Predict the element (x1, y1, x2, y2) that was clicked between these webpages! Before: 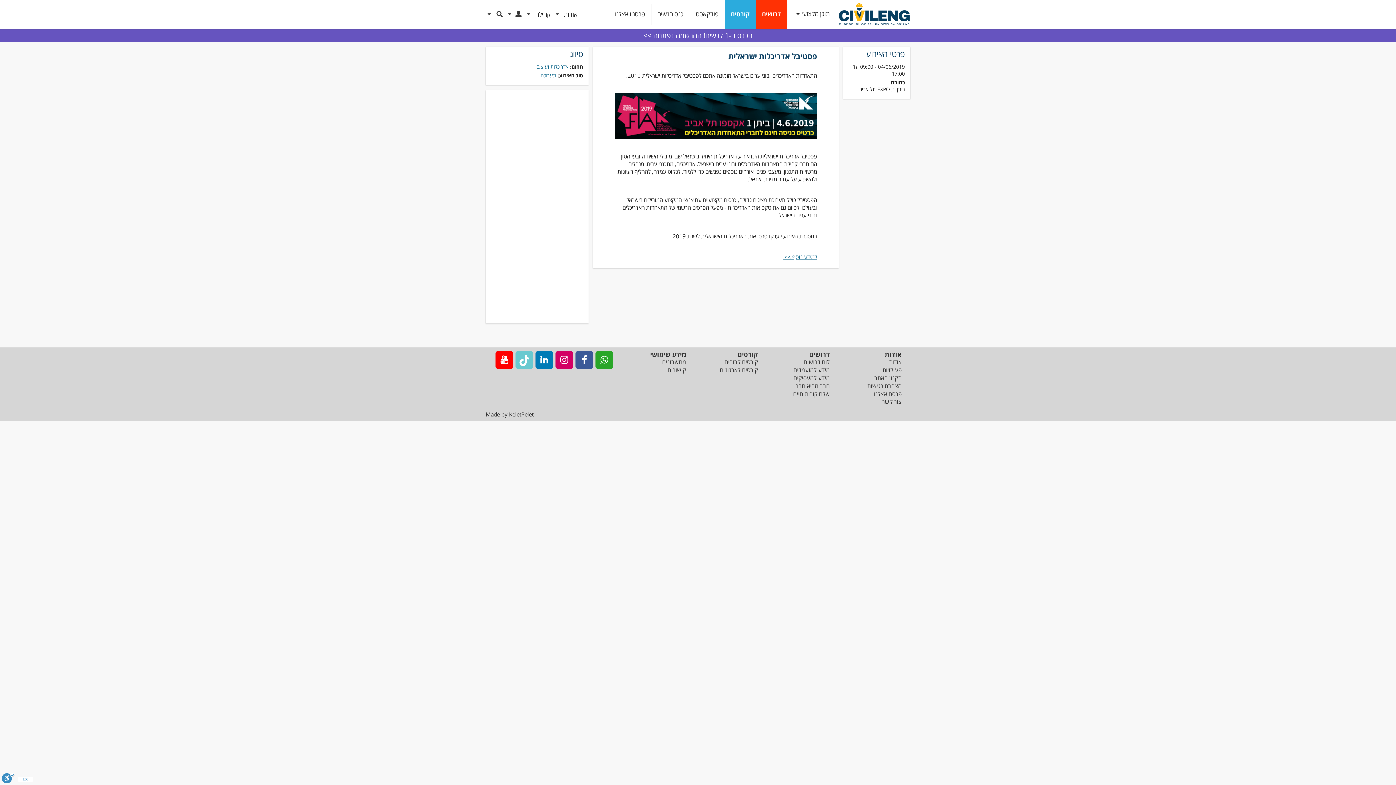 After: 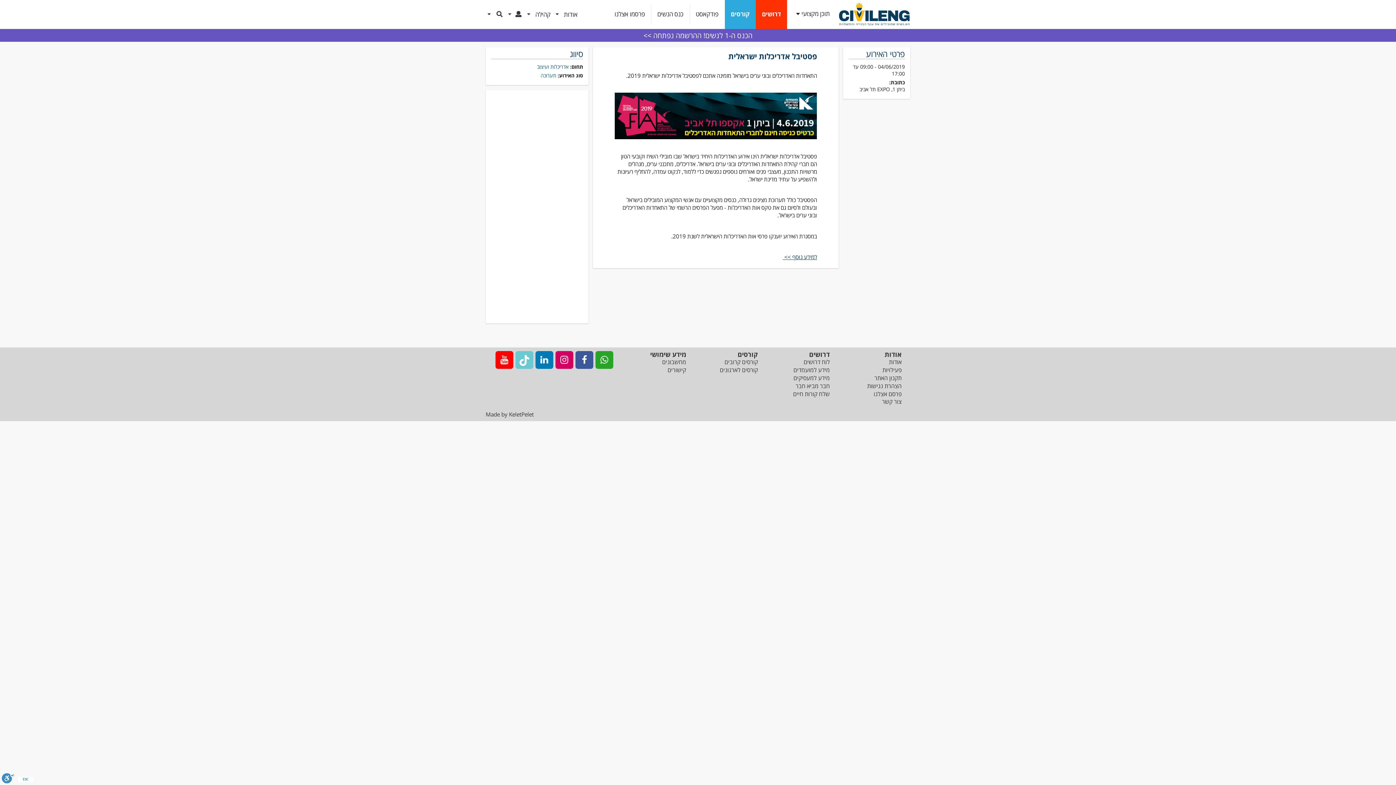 Action: bbox: (783, 253, 817, 261) label: למידע נוסף >> 